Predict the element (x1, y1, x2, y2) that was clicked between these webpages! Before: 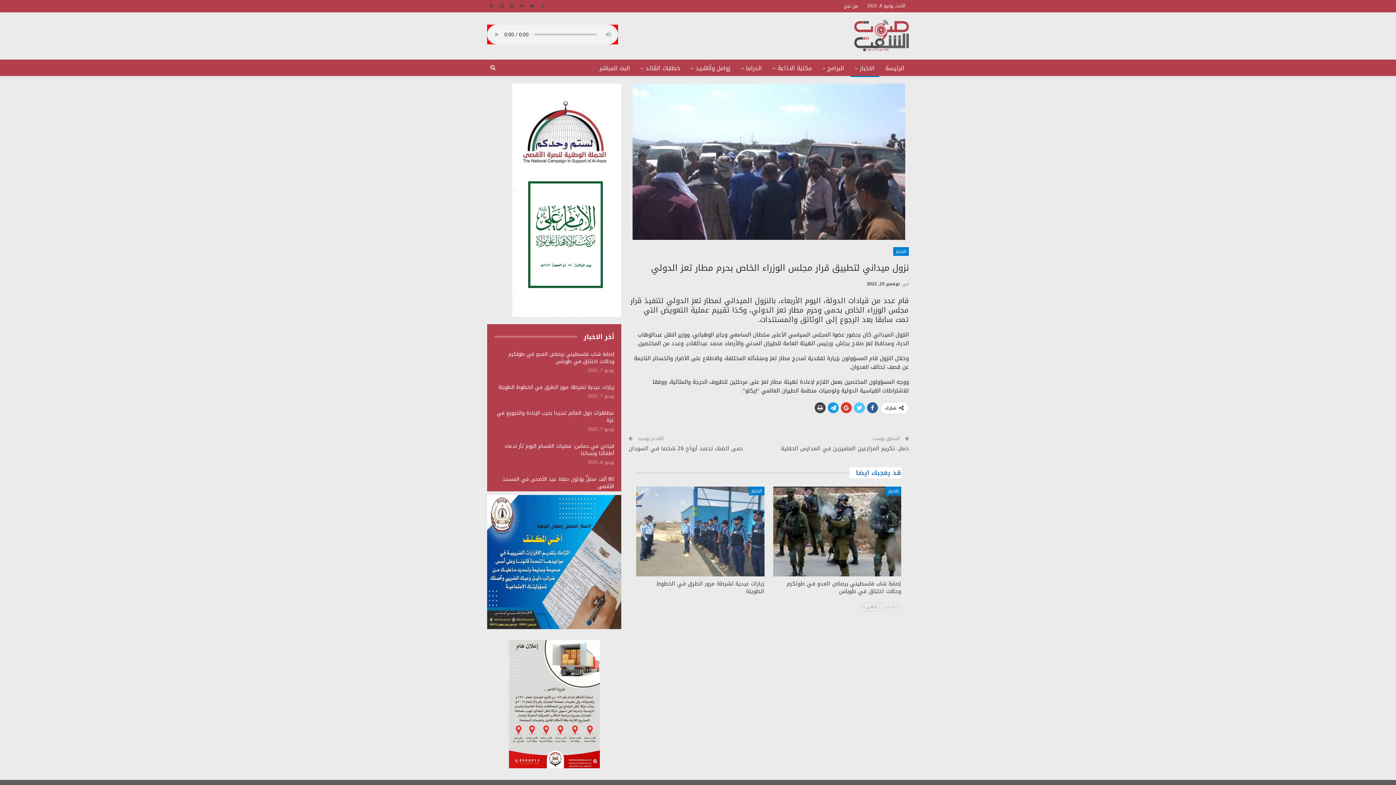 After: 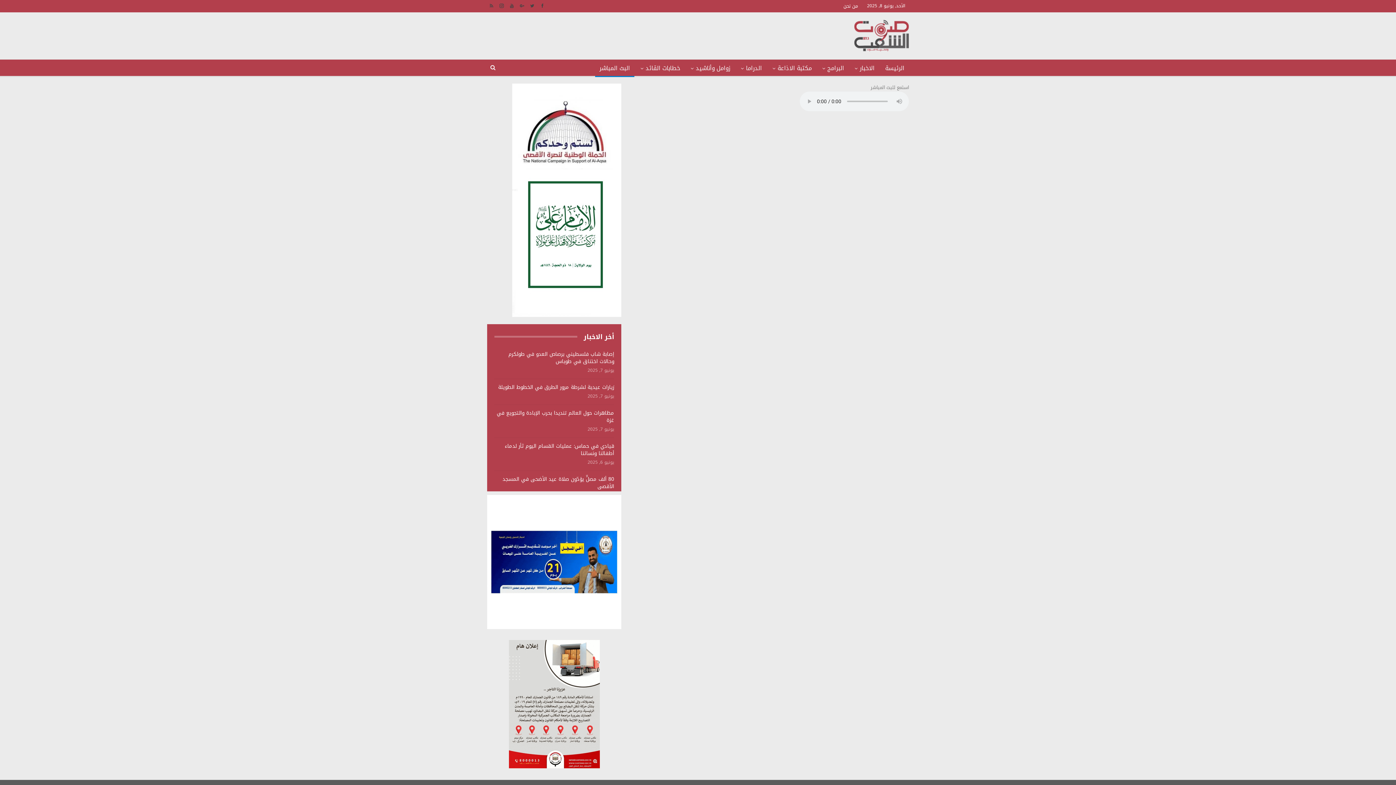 Action: label: البث المباشر bbox: (595, 59, 634, 77)